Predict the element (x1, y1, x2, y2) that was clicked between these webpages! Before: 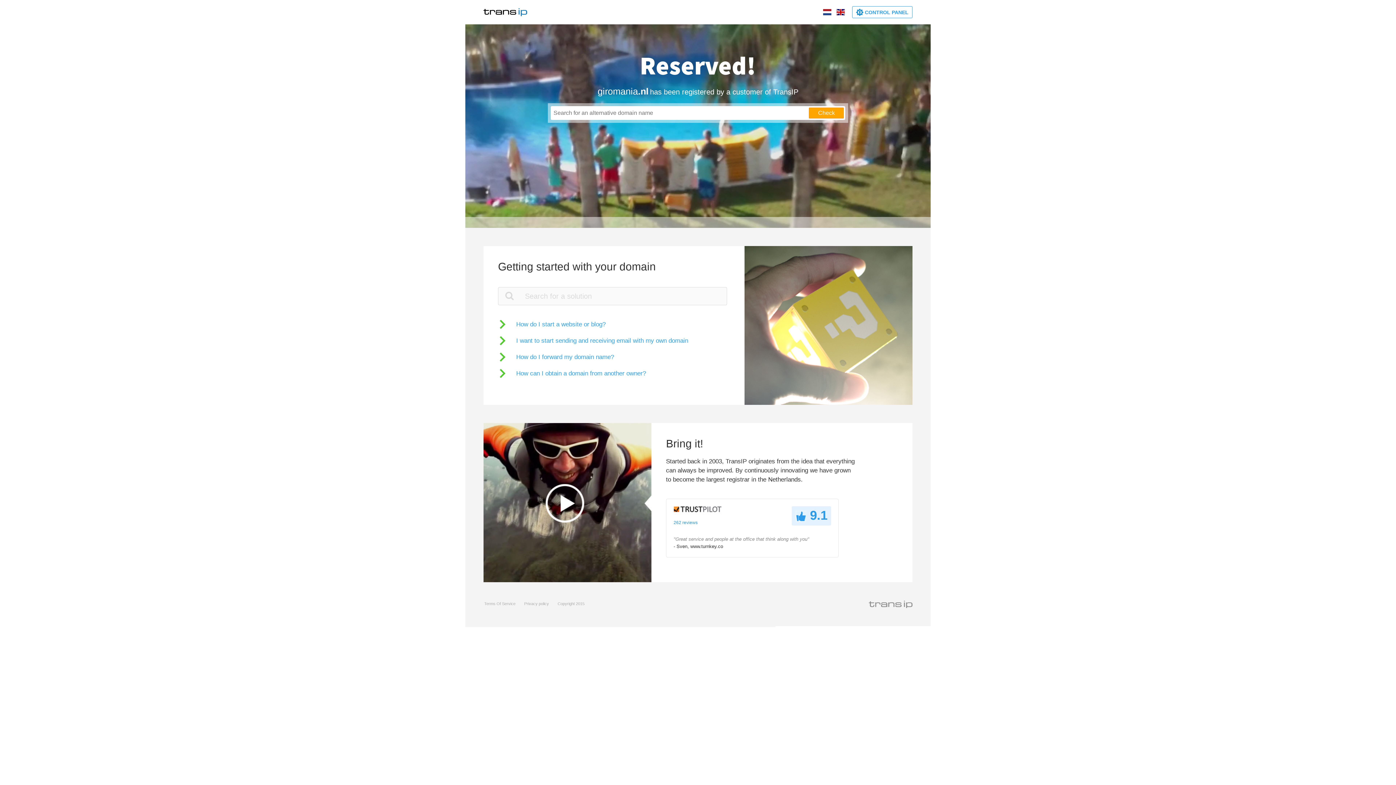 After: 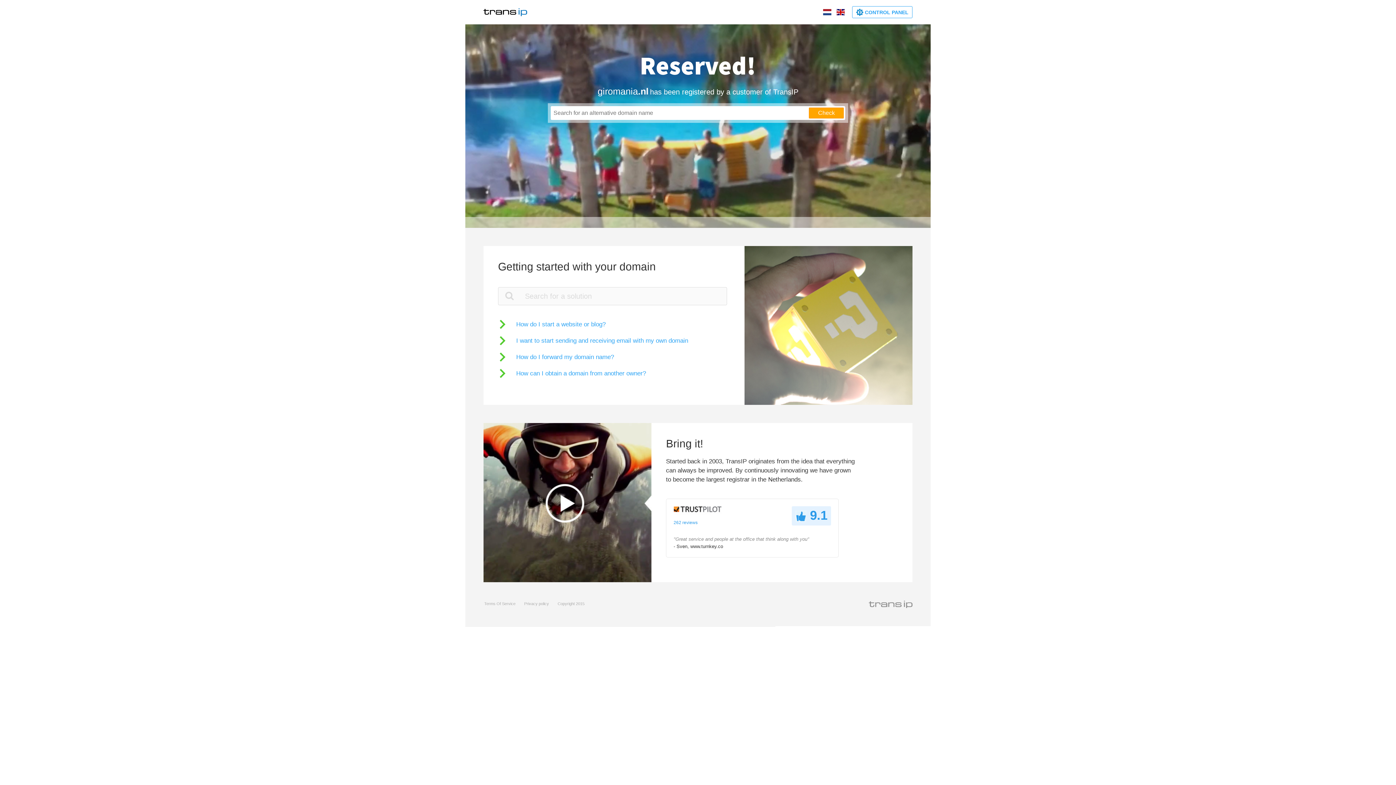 Action: bbox: (836, 9, 845, 15)